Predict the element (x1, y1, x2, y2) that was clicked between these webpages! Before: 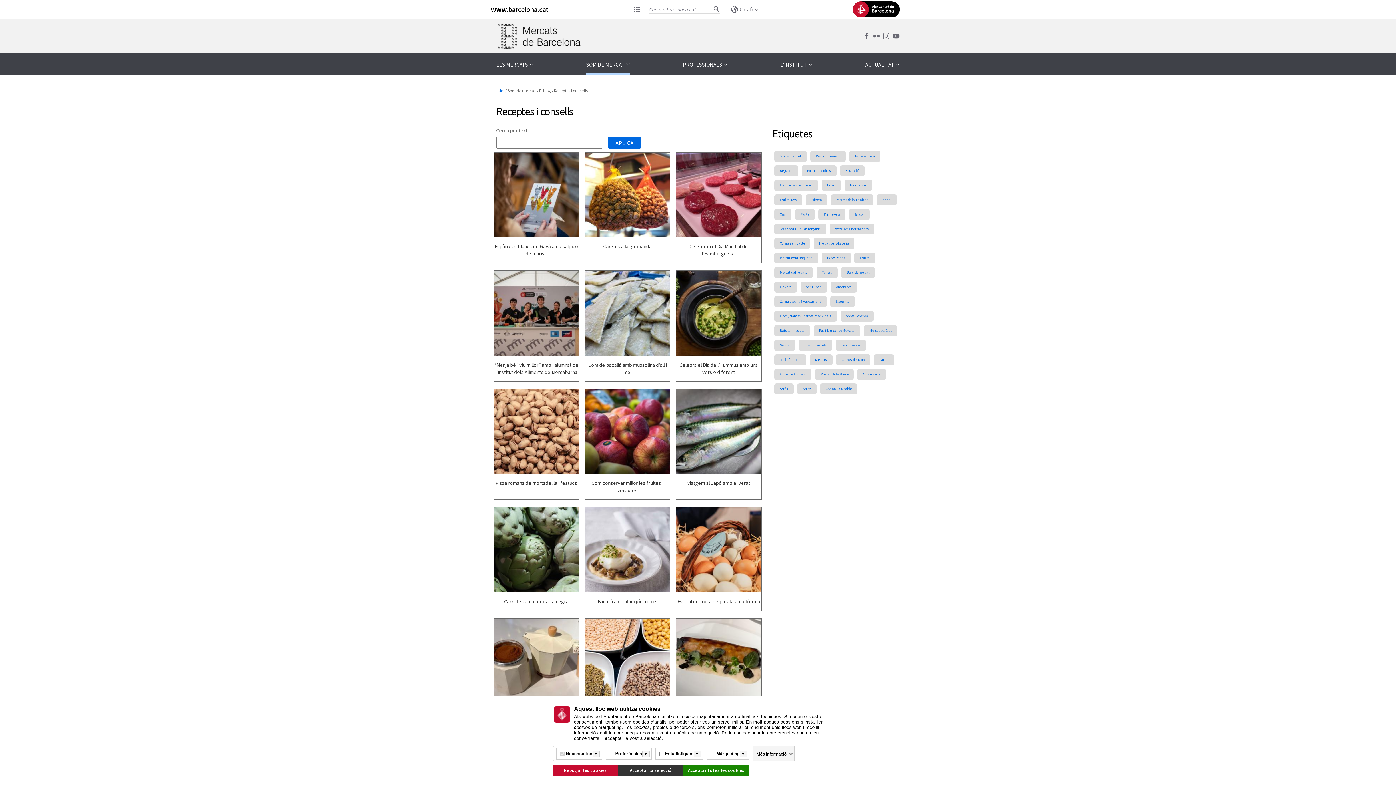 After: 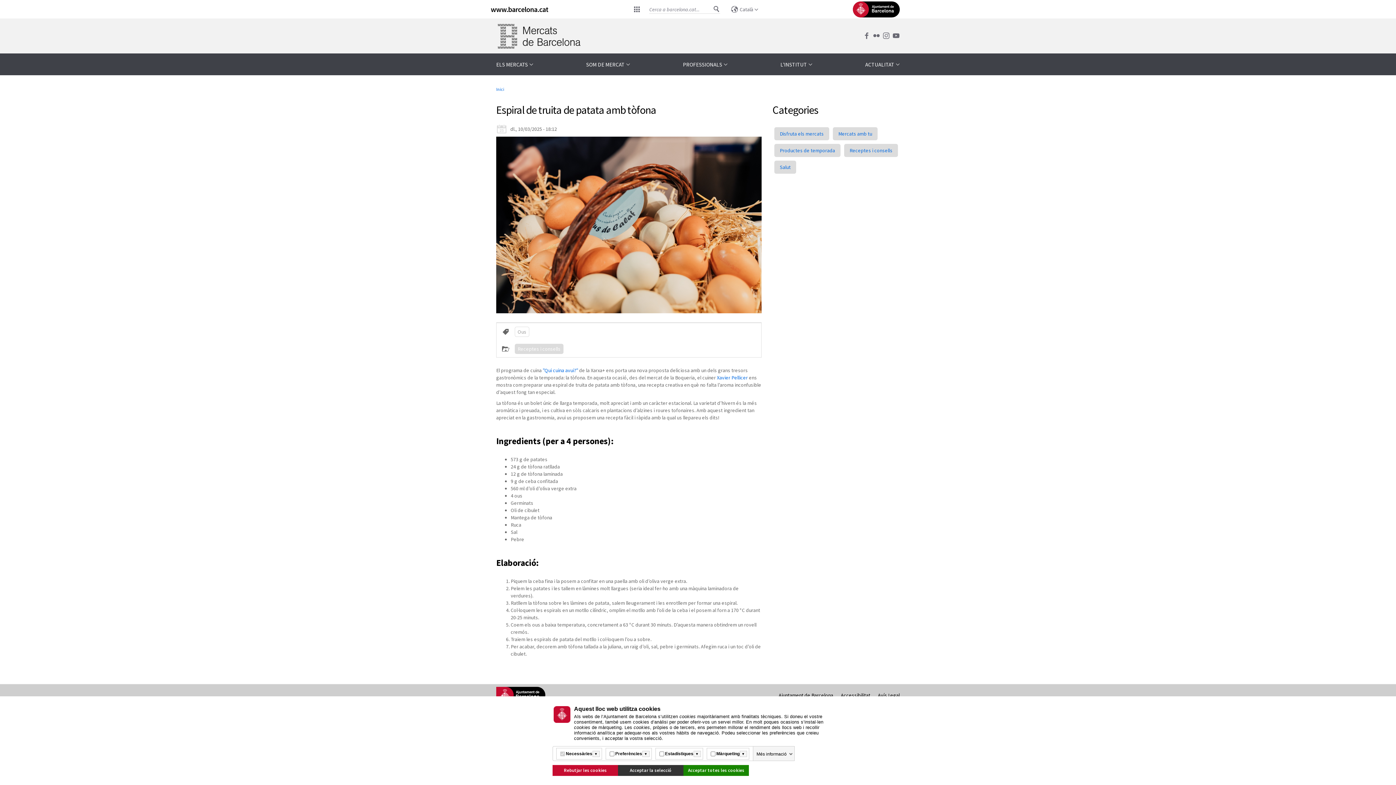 Action: bbox: (676, 547, 761, 552)